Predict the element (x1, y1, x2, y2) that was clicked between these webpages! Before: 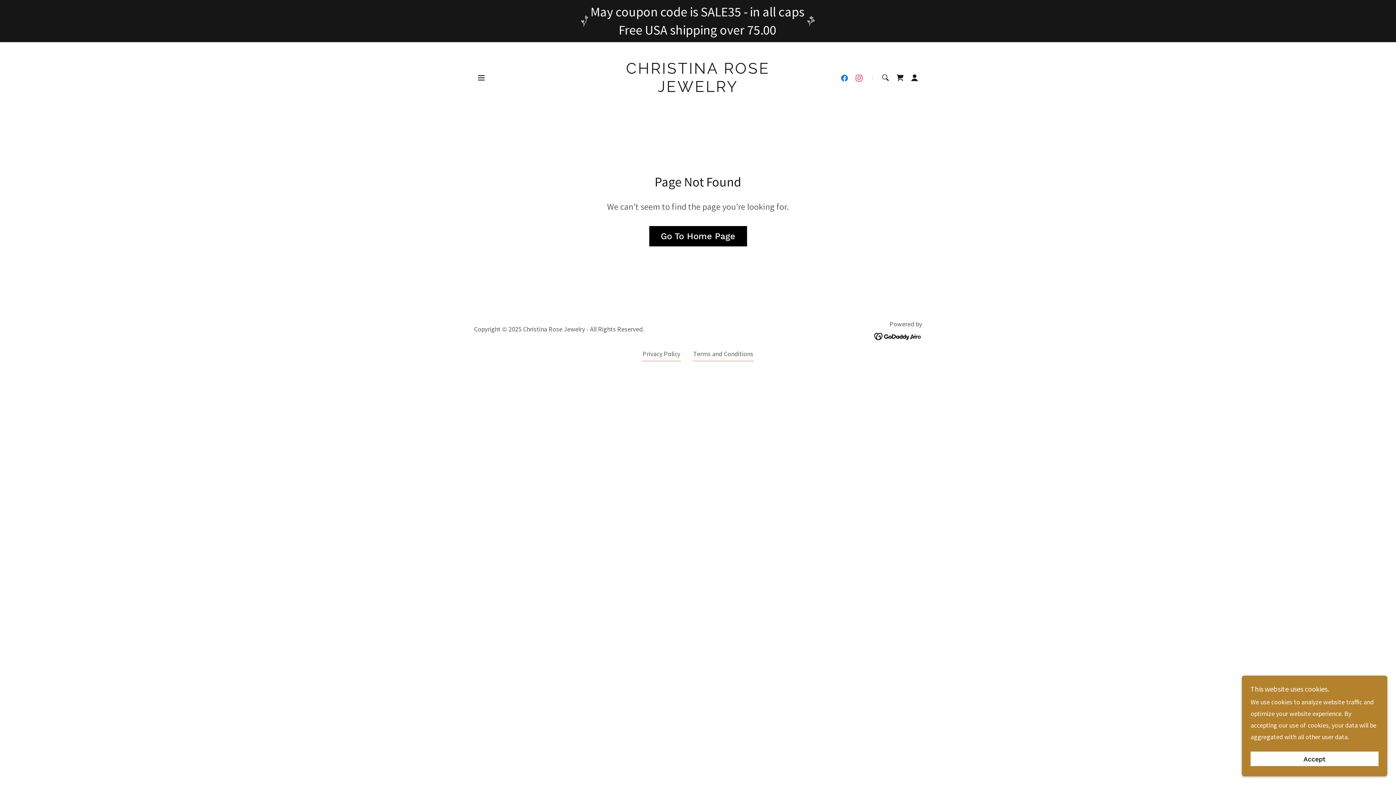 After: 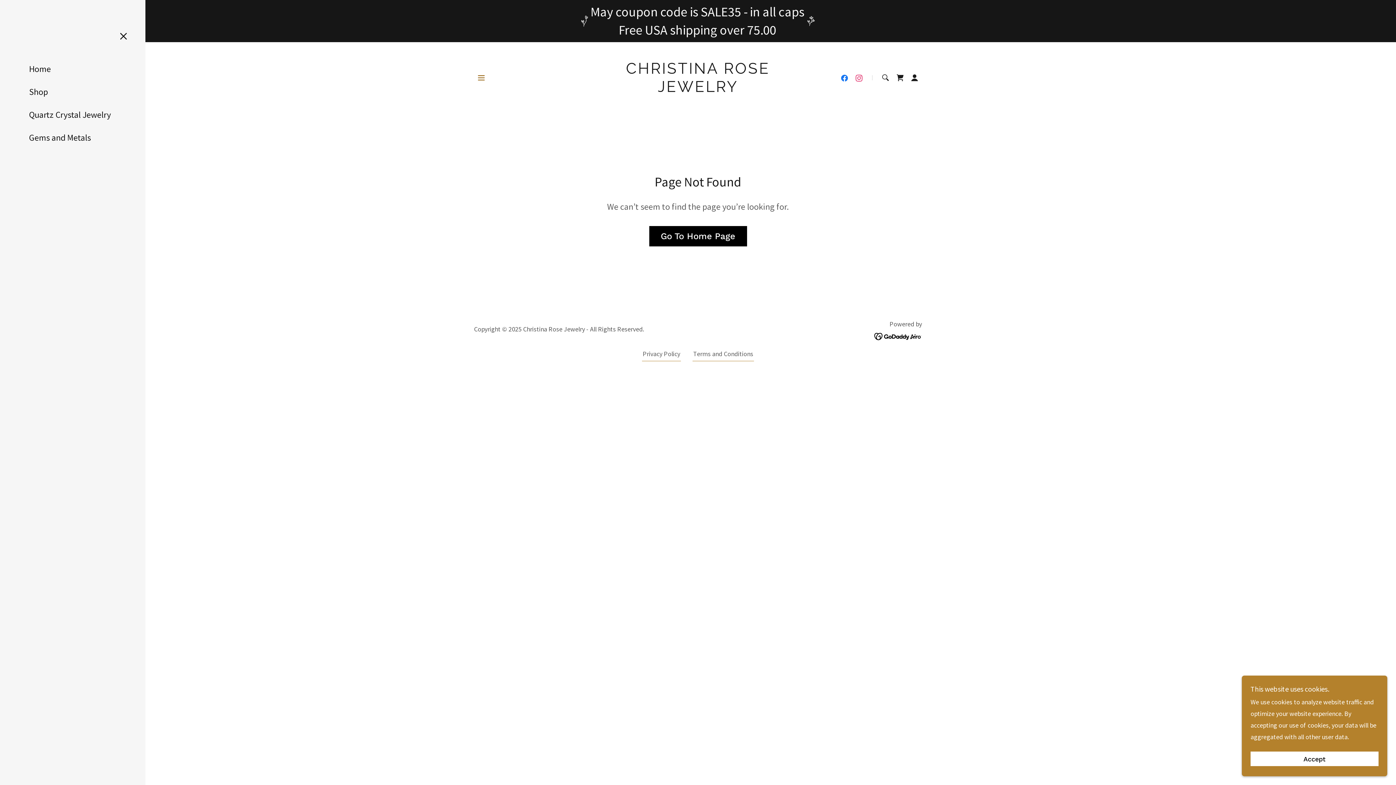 Action: label: Hamburger Site Navigation Icon bbox: (474, 70, 488, 85)